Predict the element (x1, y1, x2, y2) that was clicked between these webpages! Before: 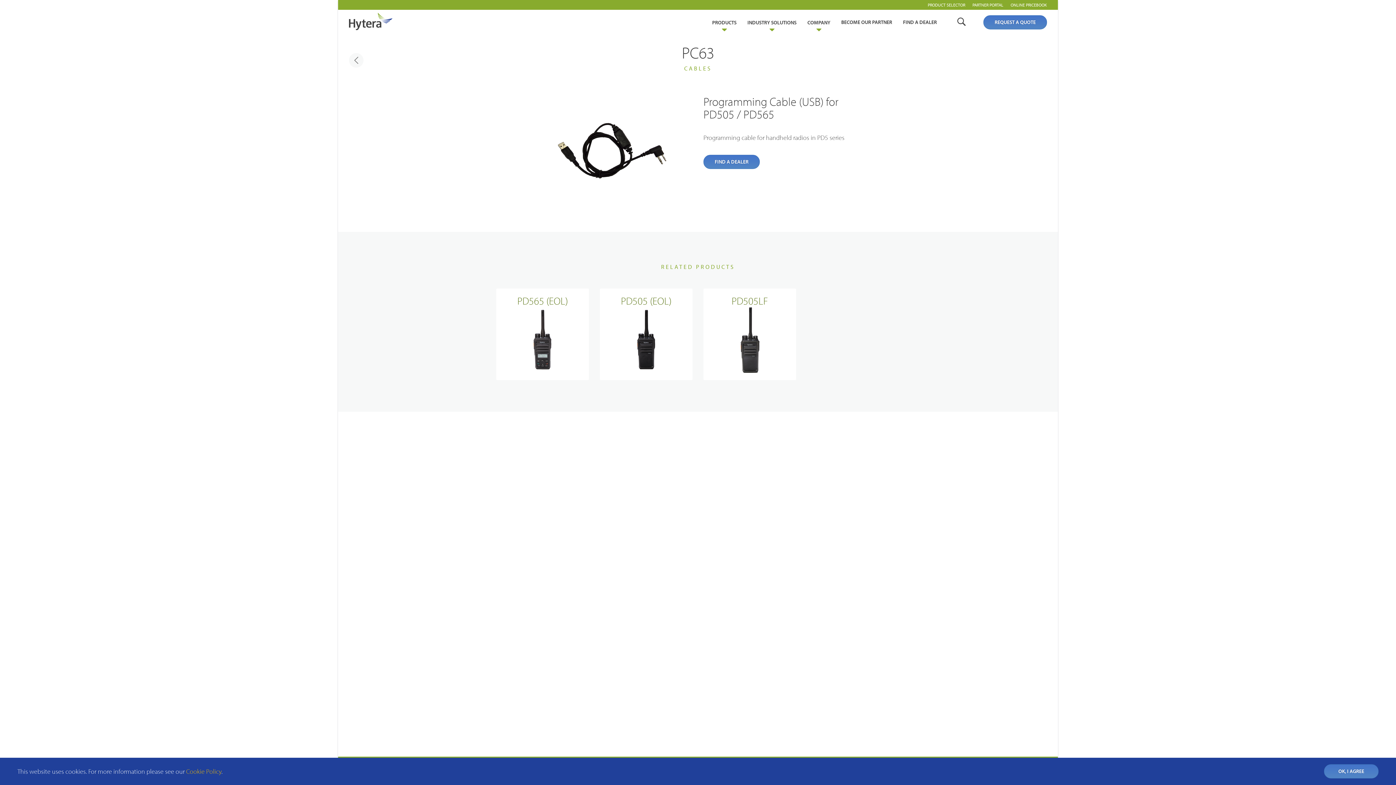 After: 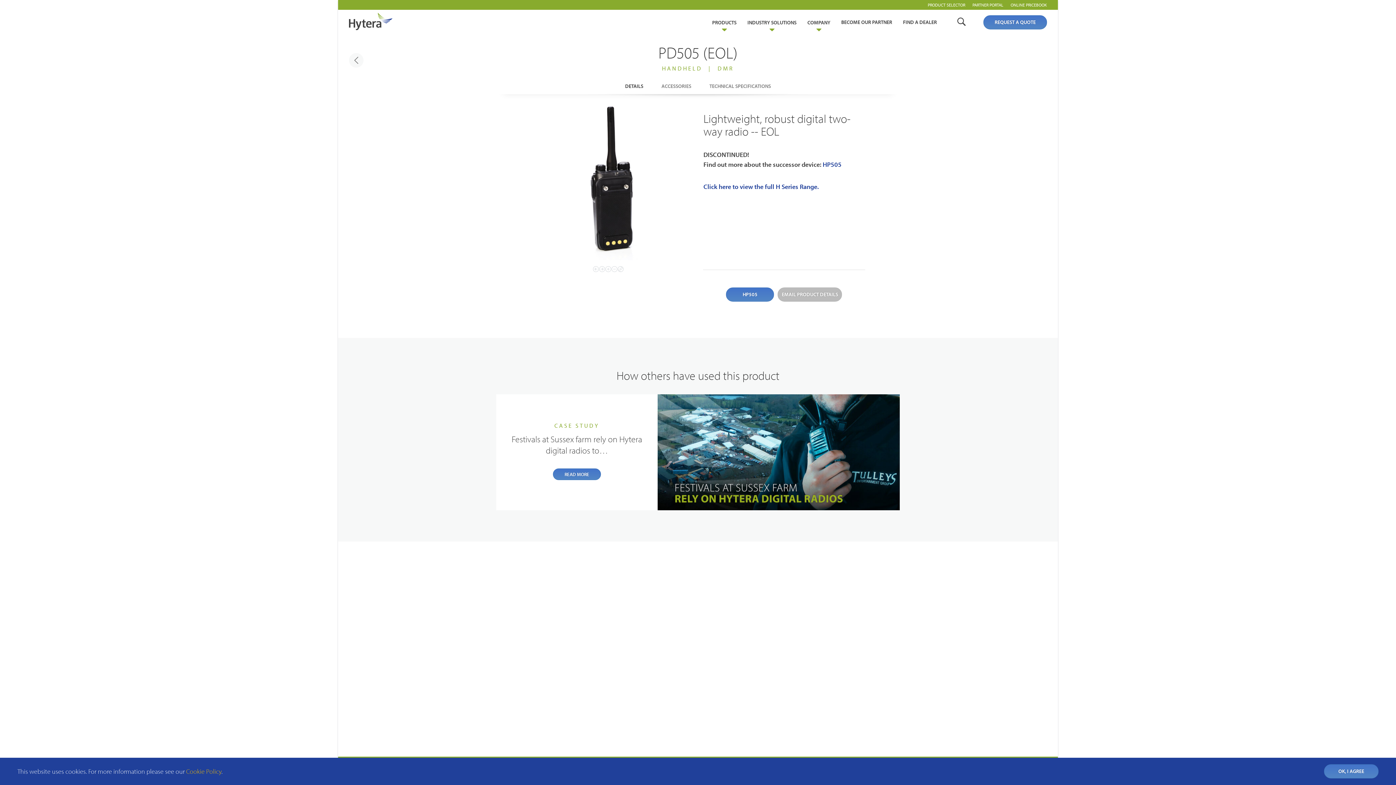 Action: label: PD505 (EOL) bbox: (600, 288, 692, 380)